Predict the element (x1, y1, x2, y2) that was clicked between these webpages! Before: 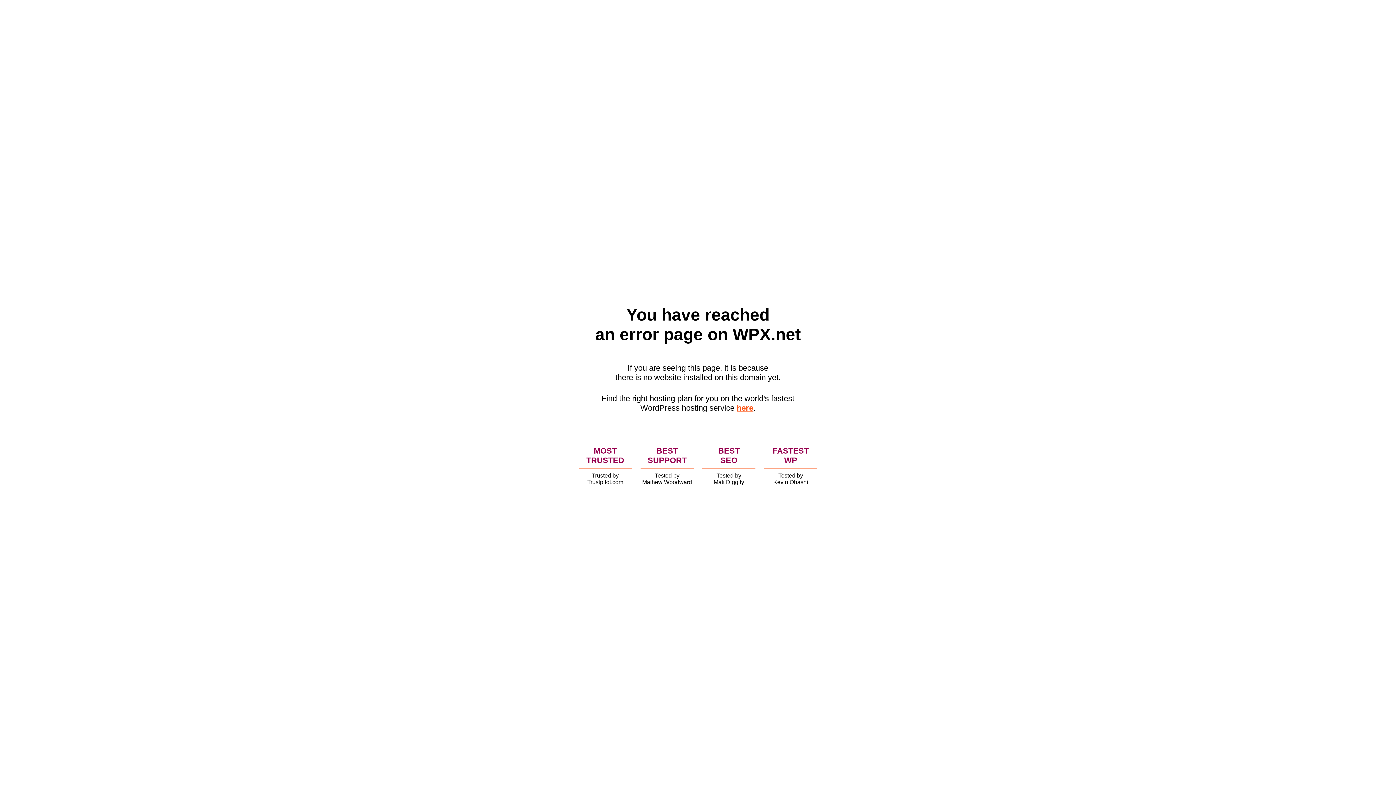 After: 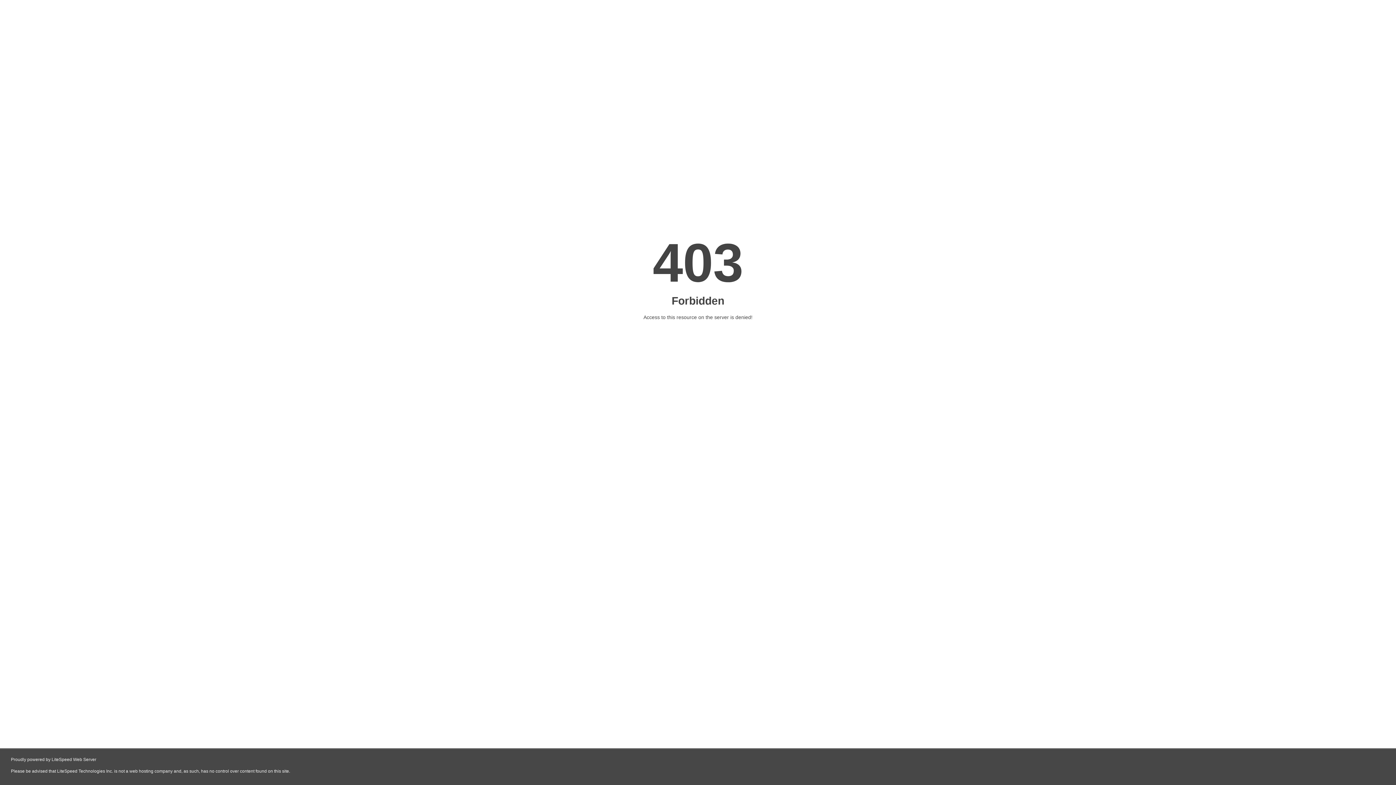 Action: bbox: (736, 403, 753, 412) label: here